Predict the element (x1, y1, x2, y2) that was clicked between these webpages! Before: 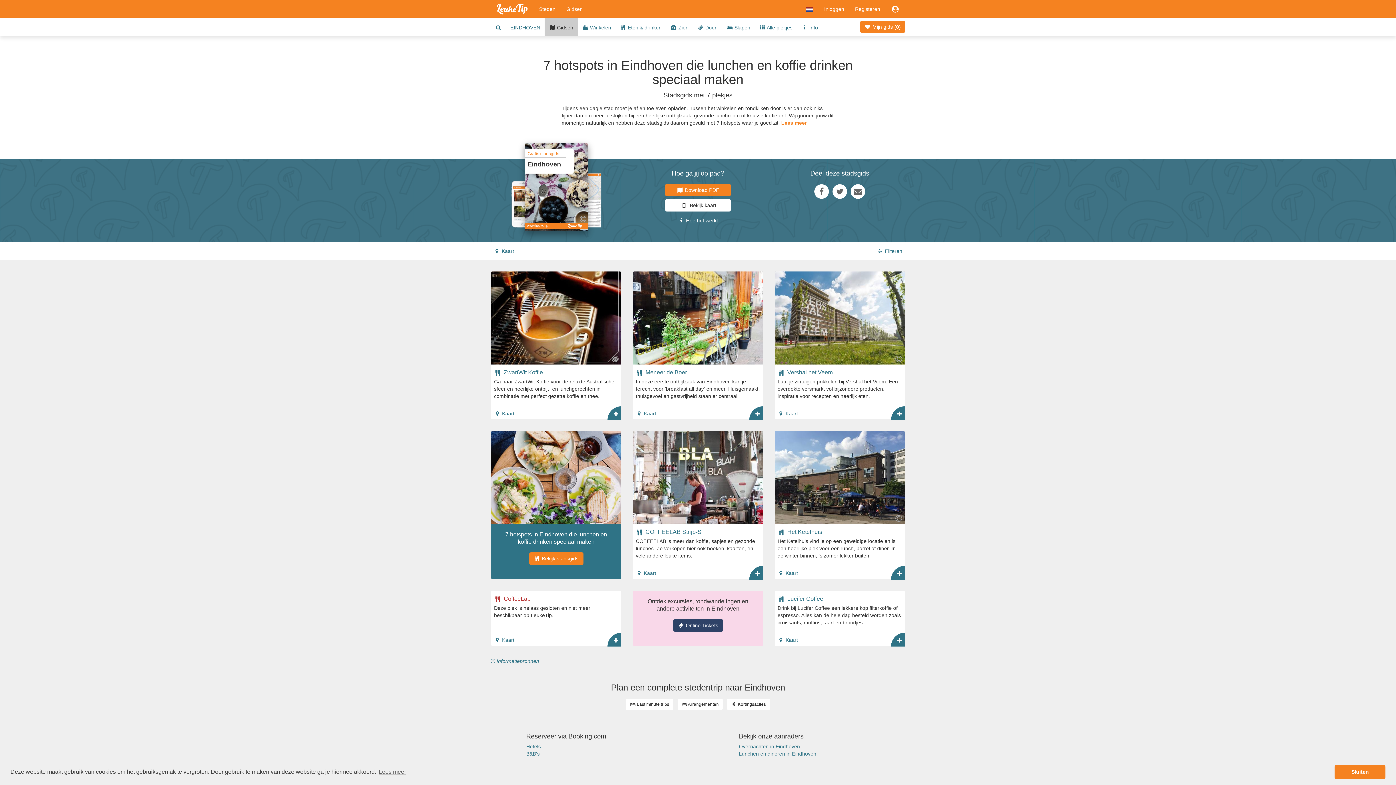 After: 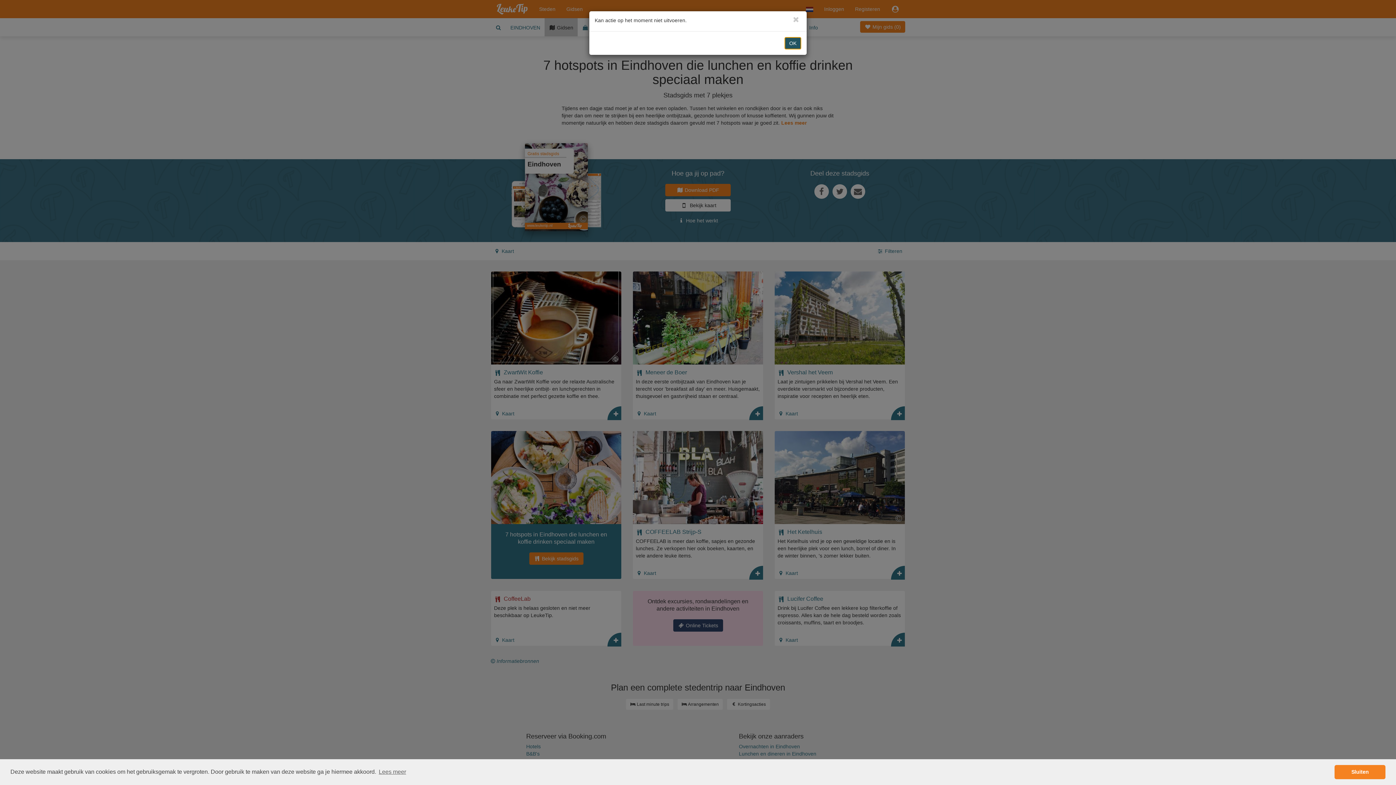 Action: bbox: (891, 406, 905, 420)